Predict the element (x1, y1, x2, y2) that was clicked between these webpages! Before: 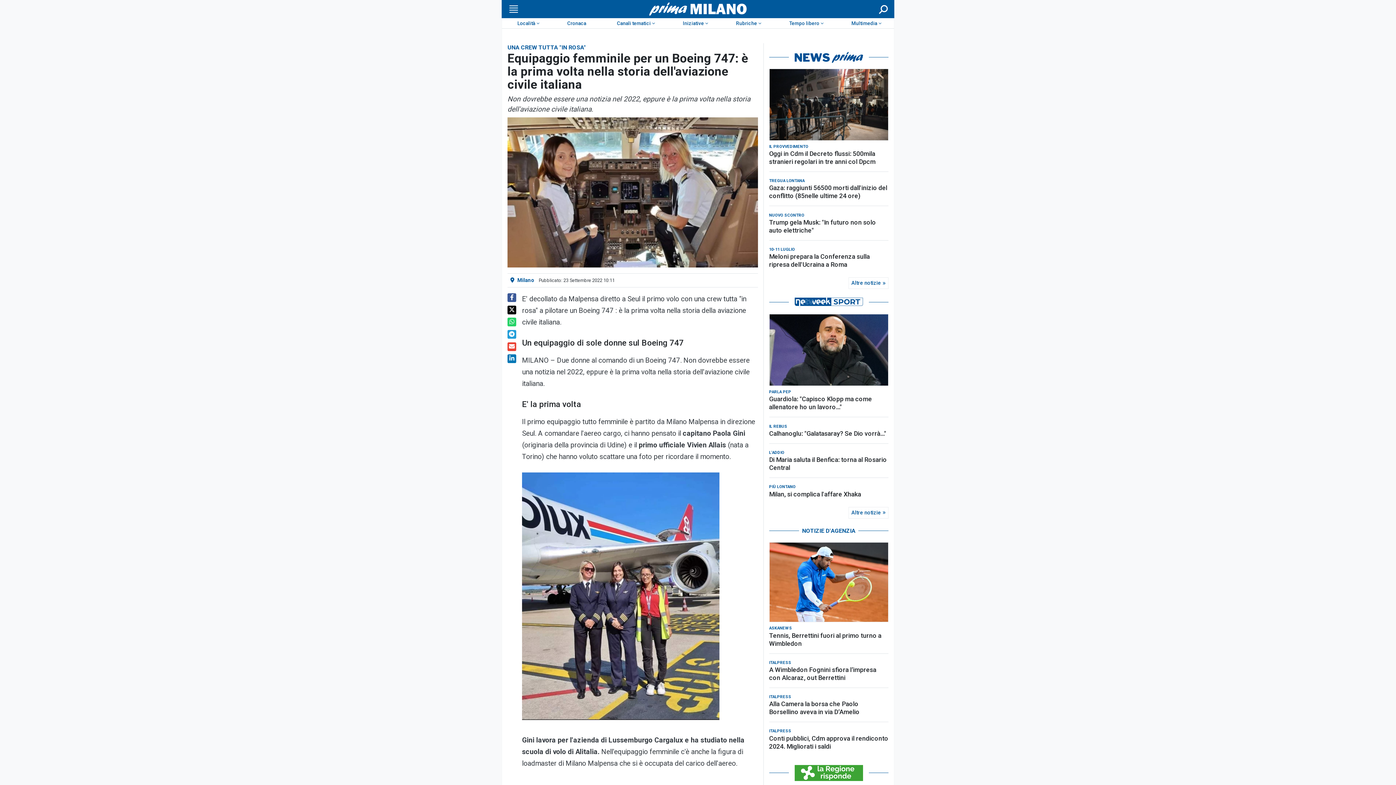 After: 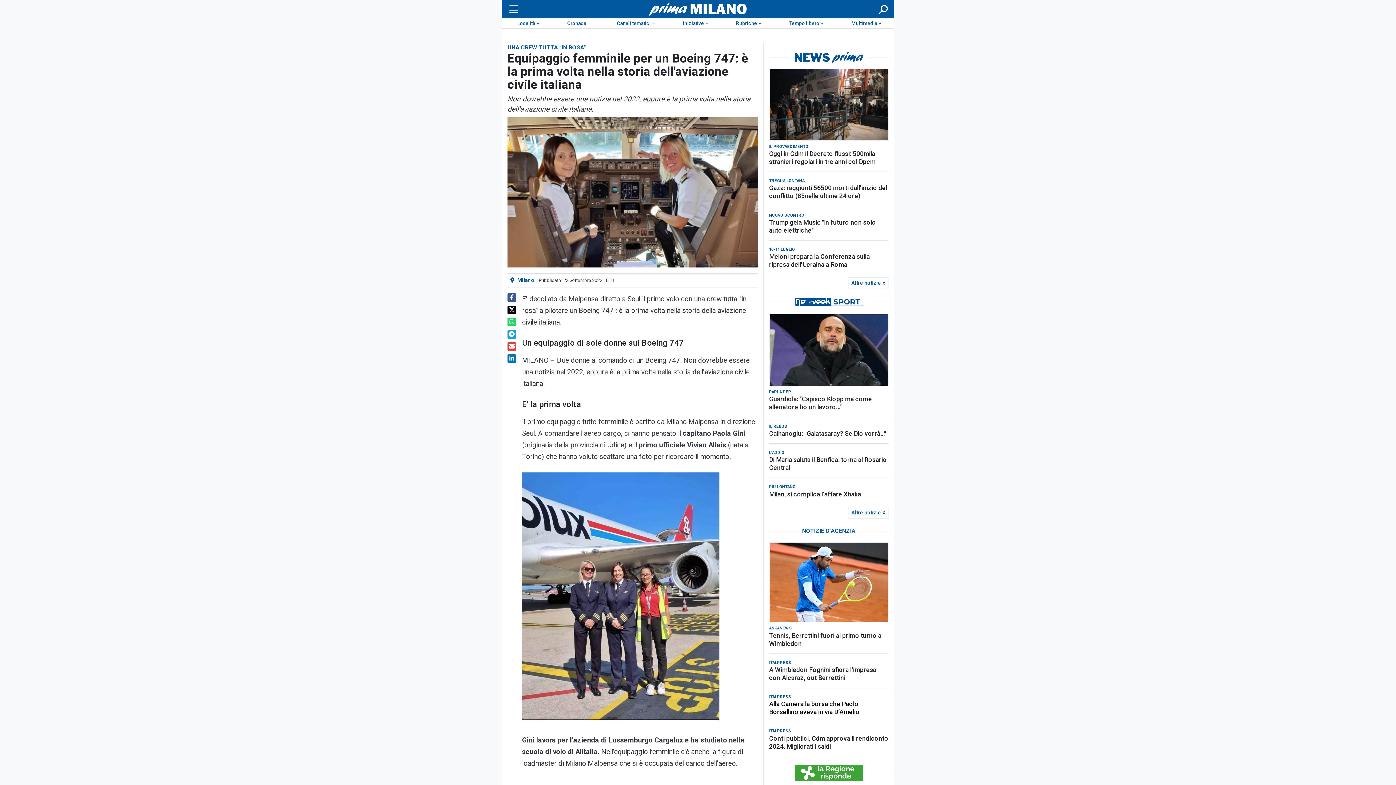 Action: label: Alla Camera la borsa che Paolo Borsellino aveva in via D’Amelio bbox: (769, 700, 888, 716)